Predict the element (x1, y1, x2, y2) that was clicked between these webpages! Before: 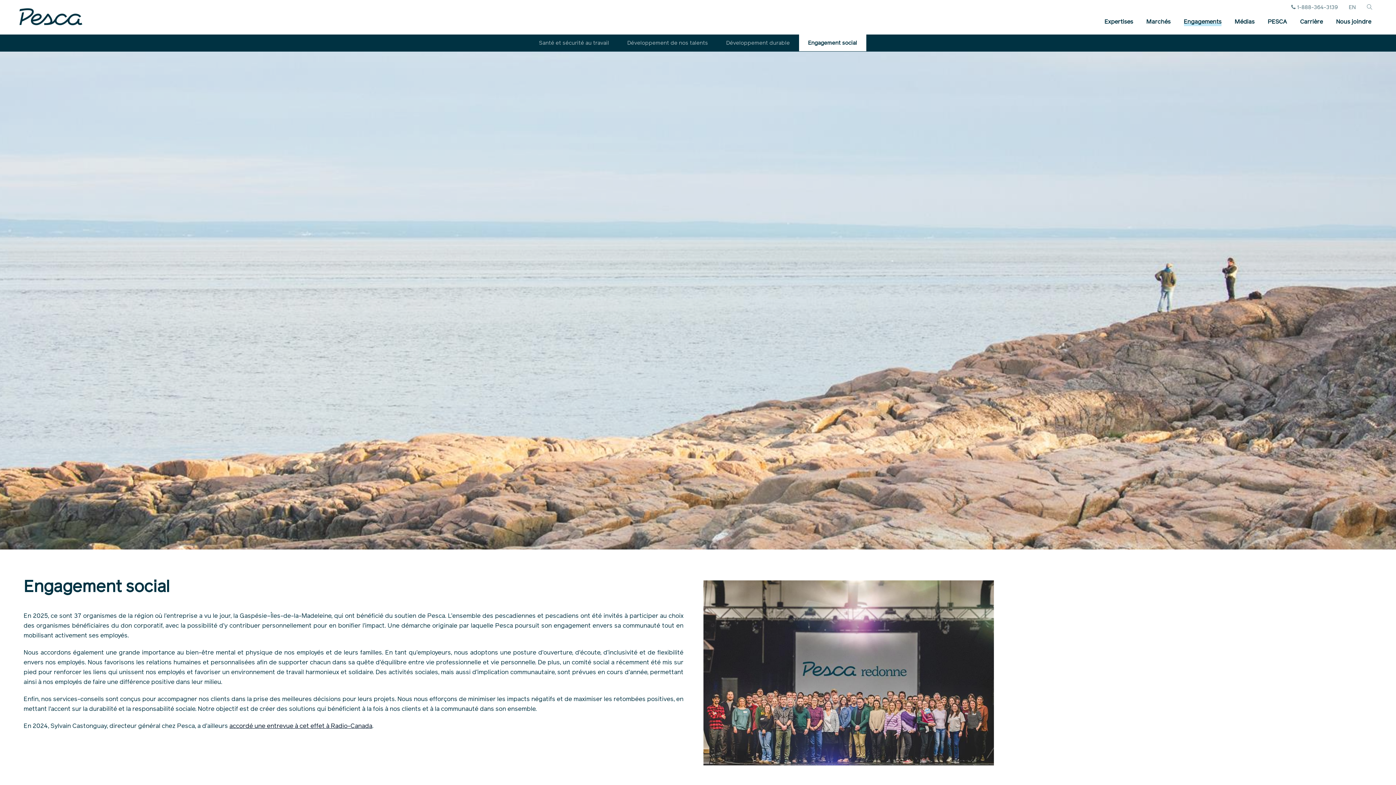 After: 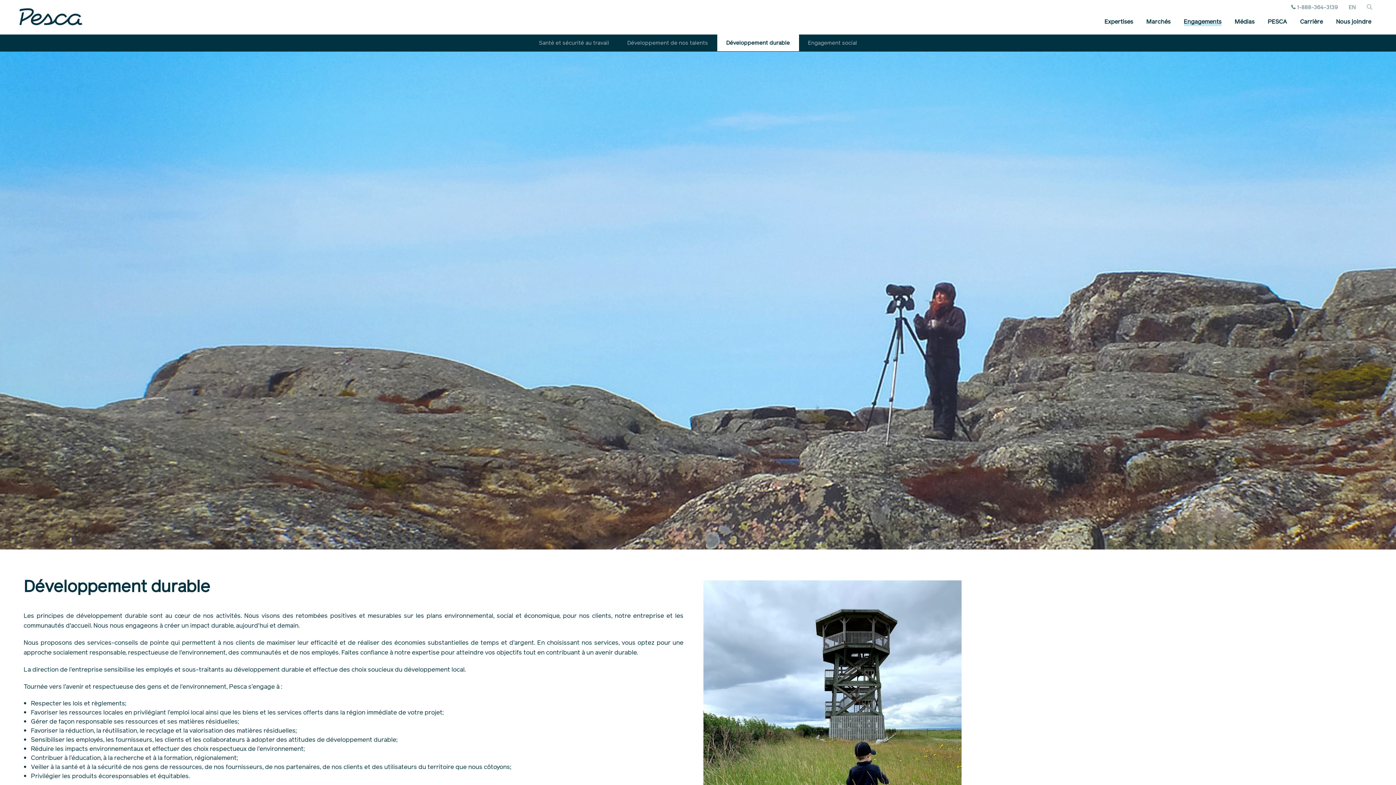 Action: bbox: (717, 34, 799, 51) label: Développement durable